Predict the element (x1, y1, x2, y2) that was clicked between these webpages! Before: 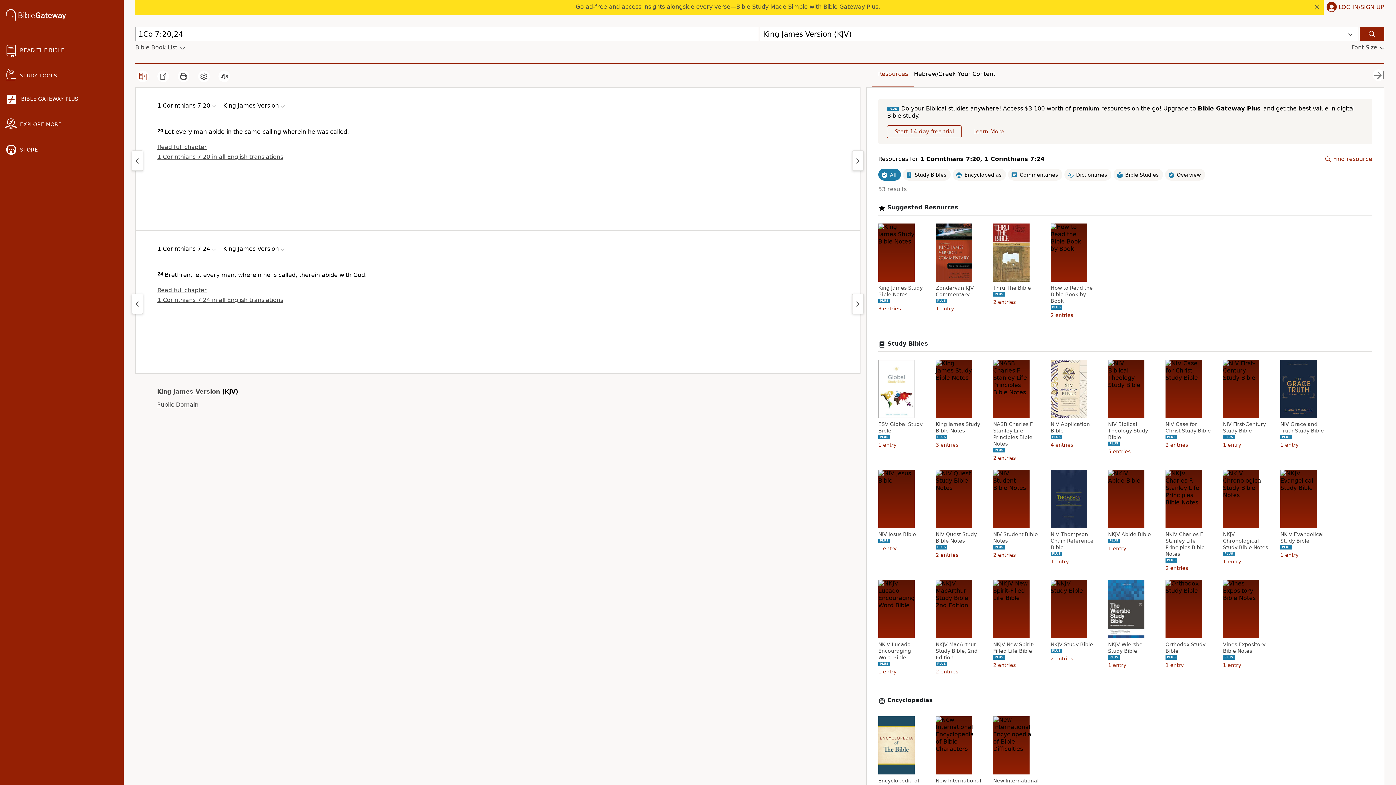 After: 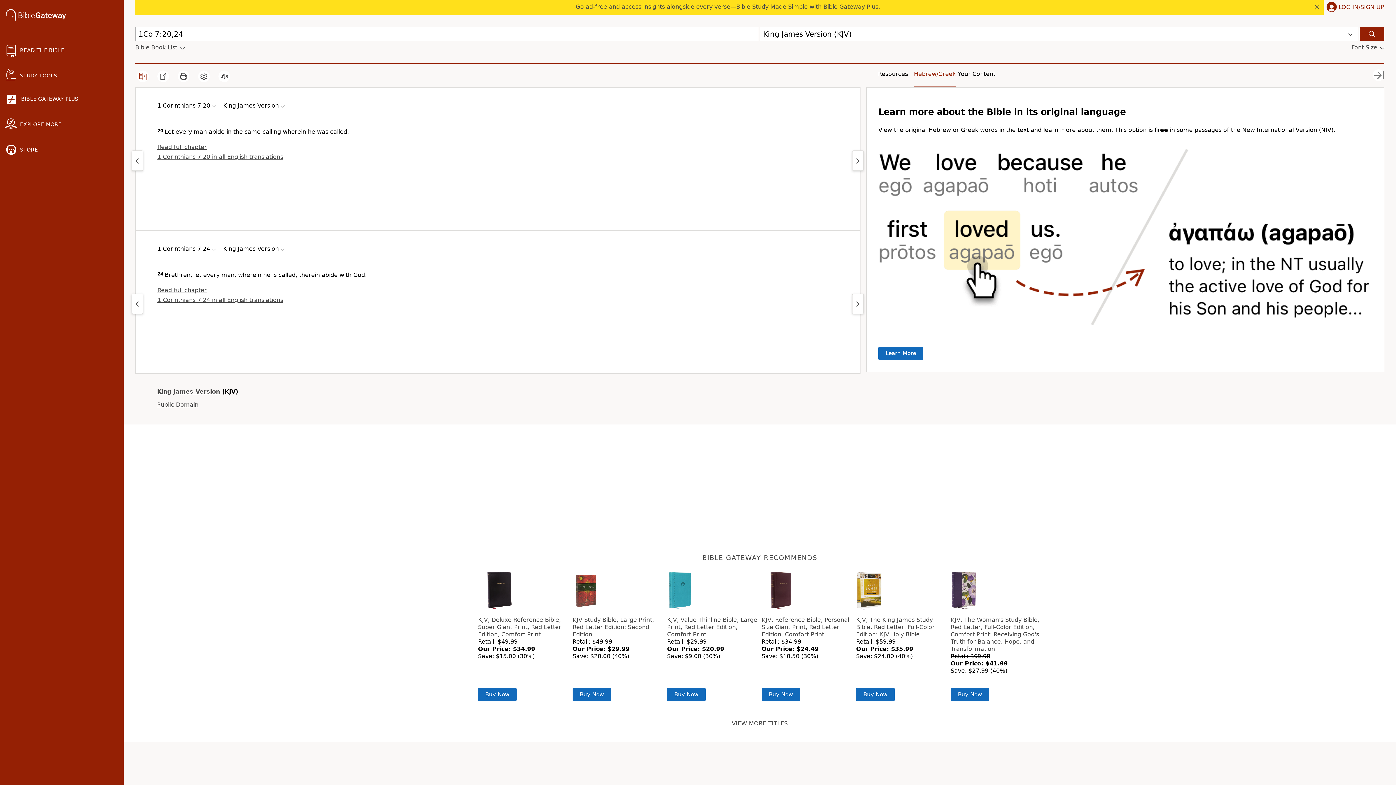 Action: bbox: (914, 70, 956, 77) label: Hebrew/Greek